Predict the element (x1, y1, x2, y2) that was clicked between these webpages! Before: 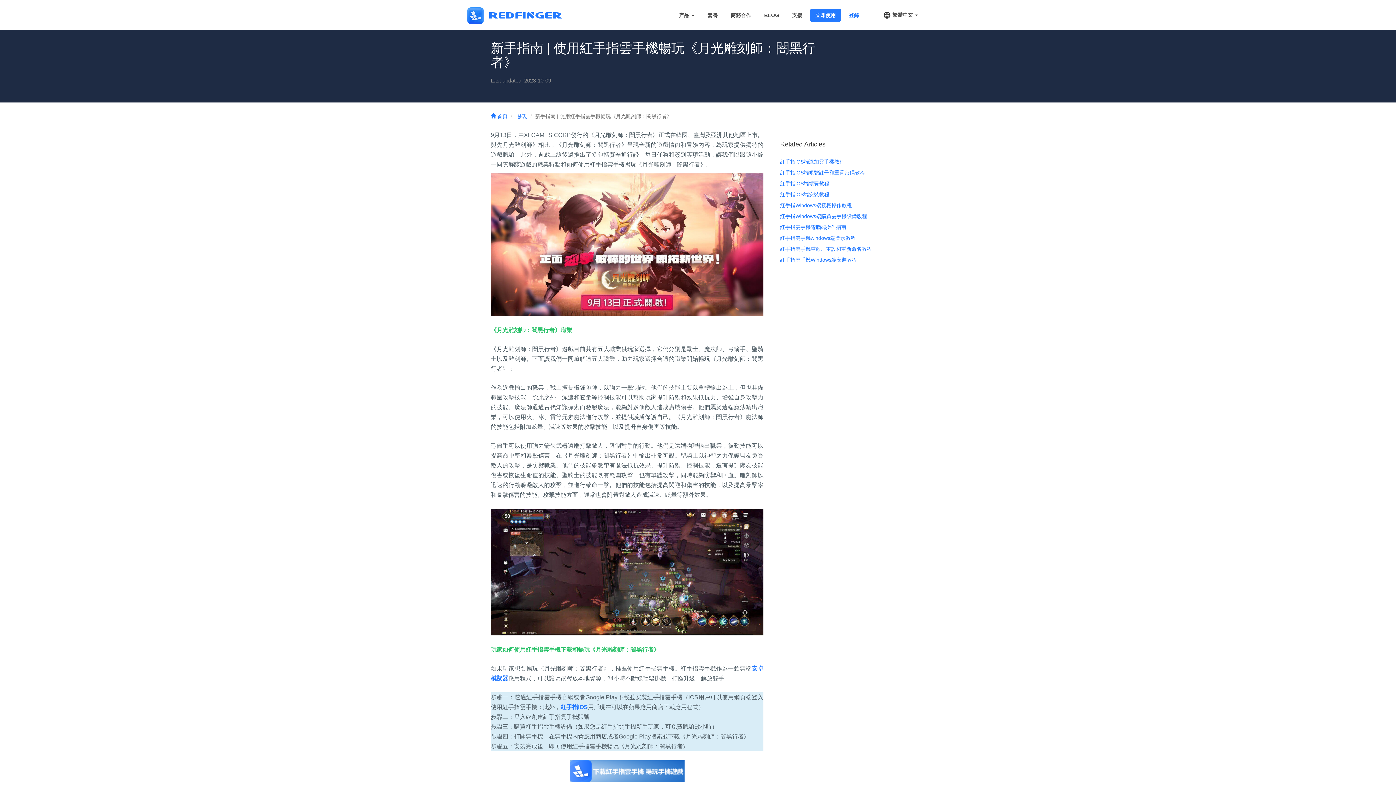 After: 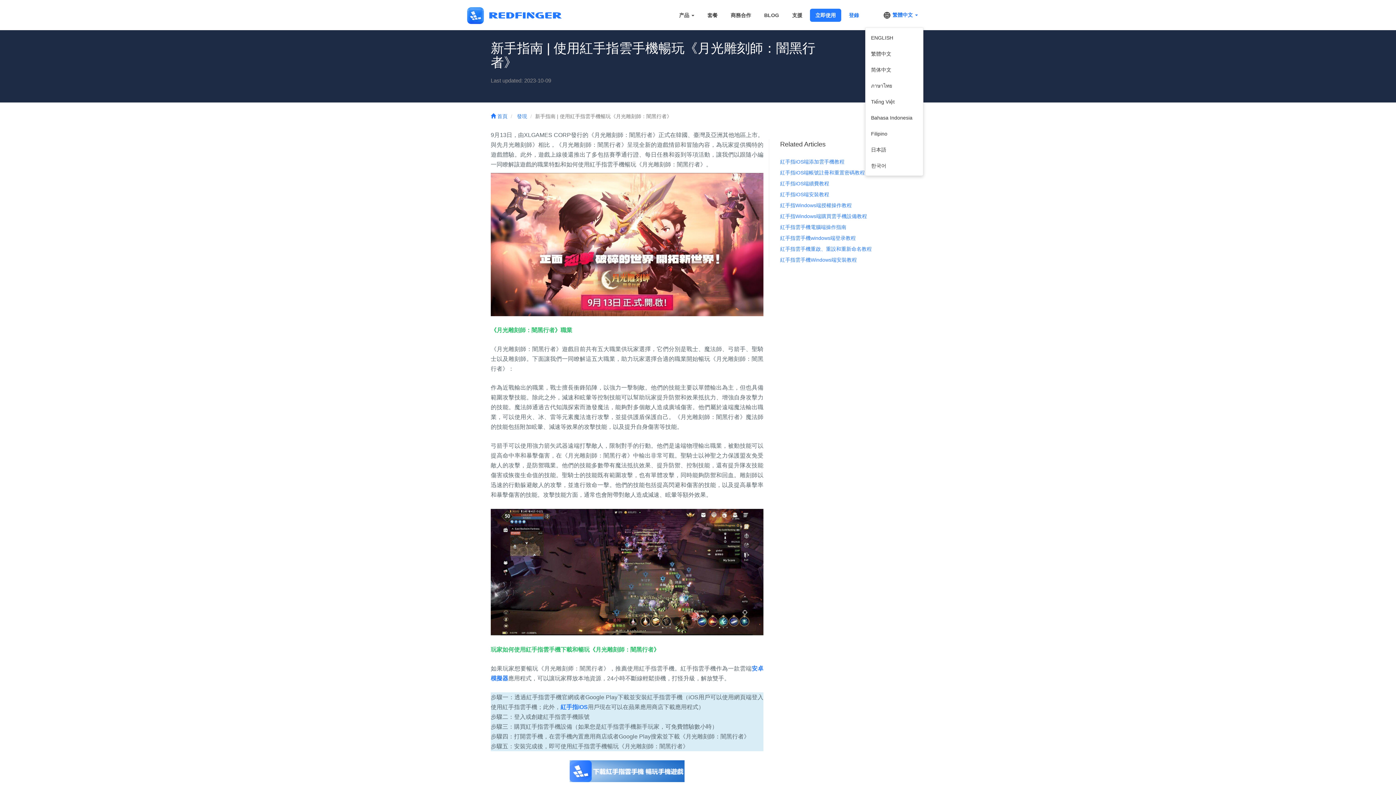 Action: bbox: (877, 8, 923, 22) label:  繁體中文 